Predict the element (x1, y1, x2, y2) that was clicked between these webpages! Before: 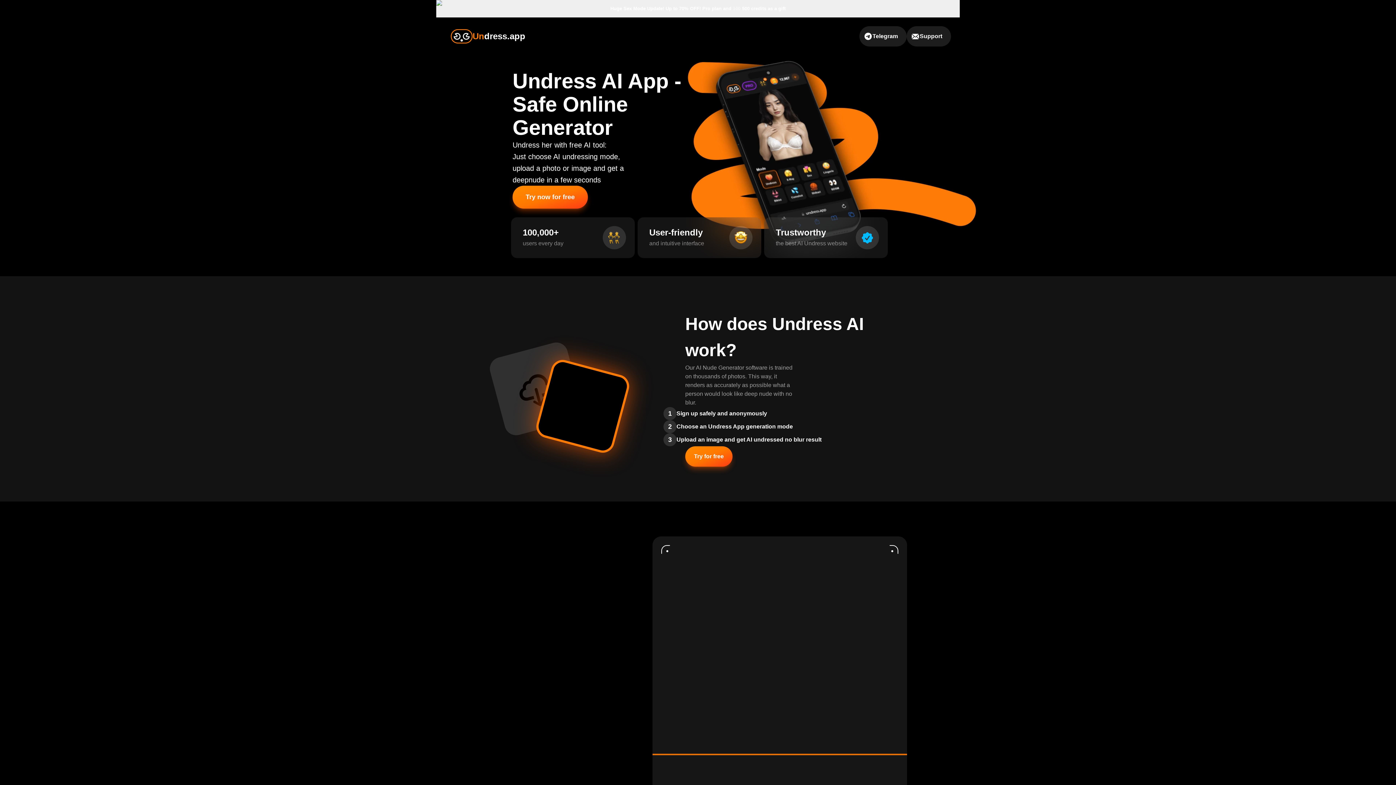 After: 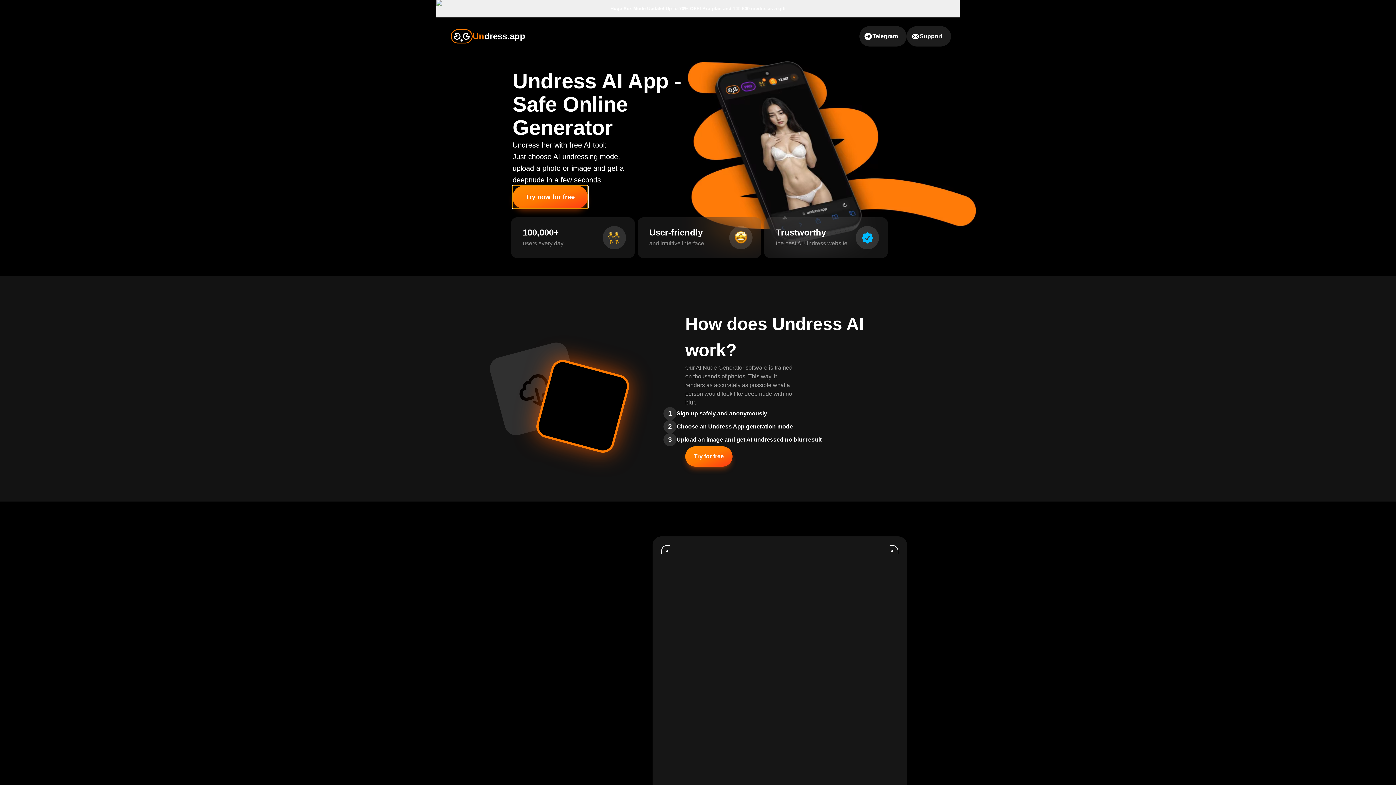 Action: bbox: (512, 185, 588, 208) label: Try now for free